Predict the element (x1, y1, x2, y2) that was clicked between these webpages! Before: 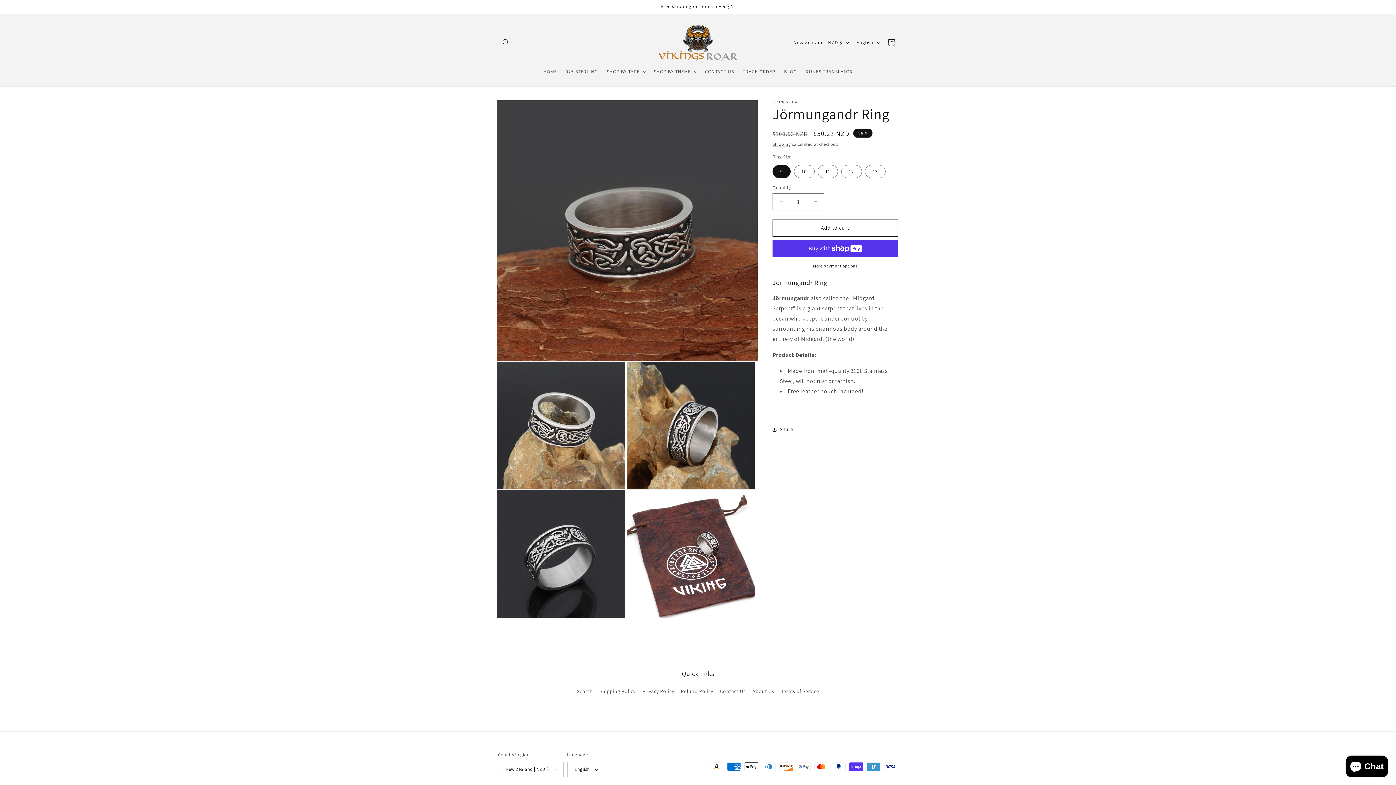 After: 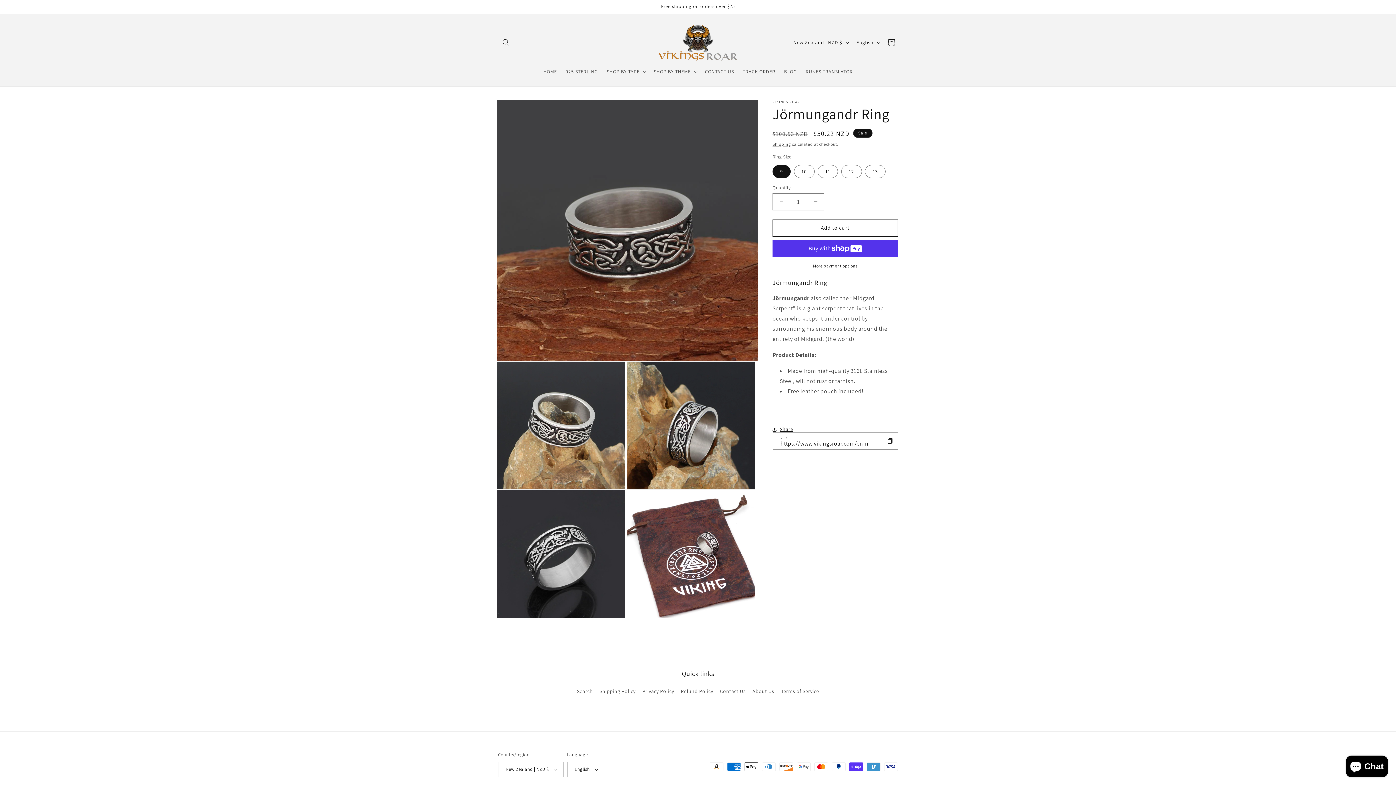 Action: bbox: (772, 421, 793, 437) label: Share